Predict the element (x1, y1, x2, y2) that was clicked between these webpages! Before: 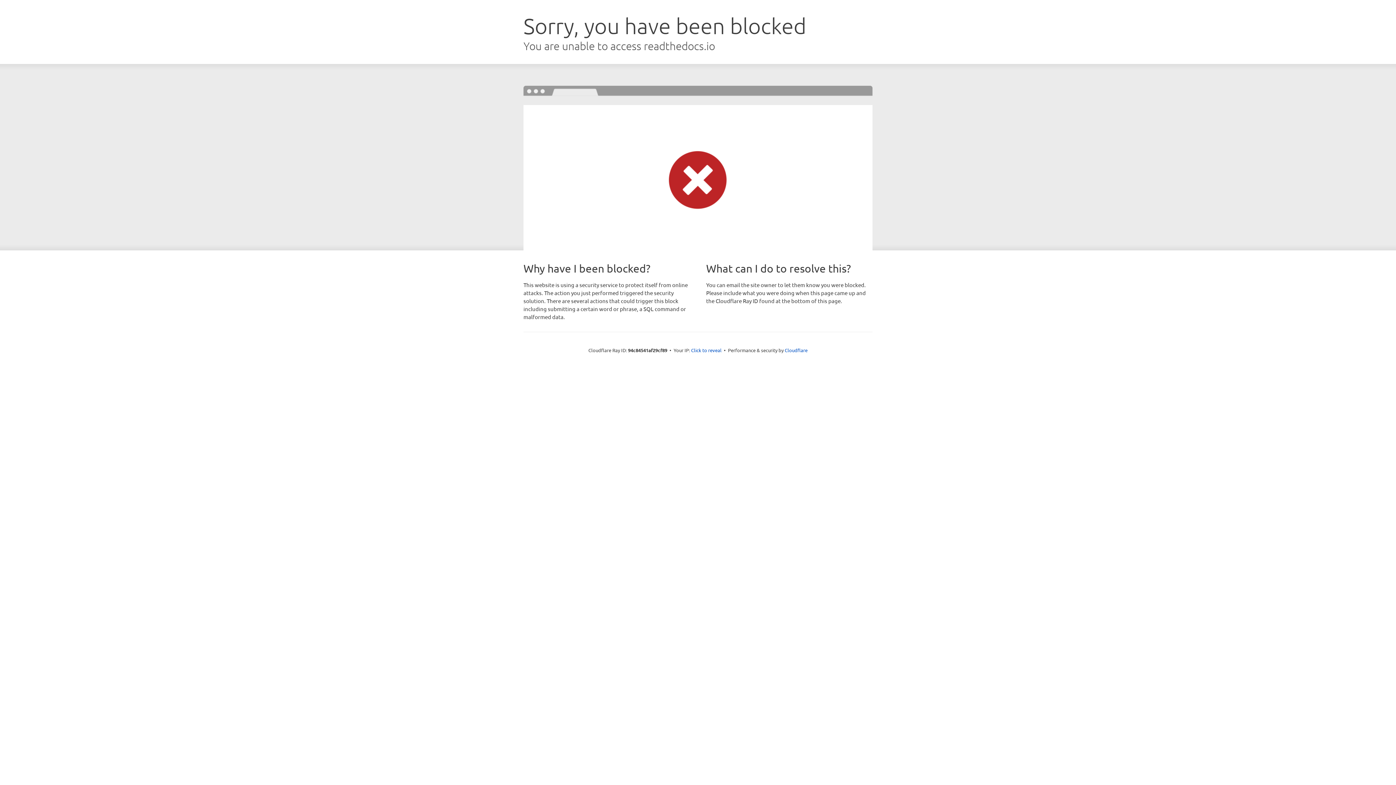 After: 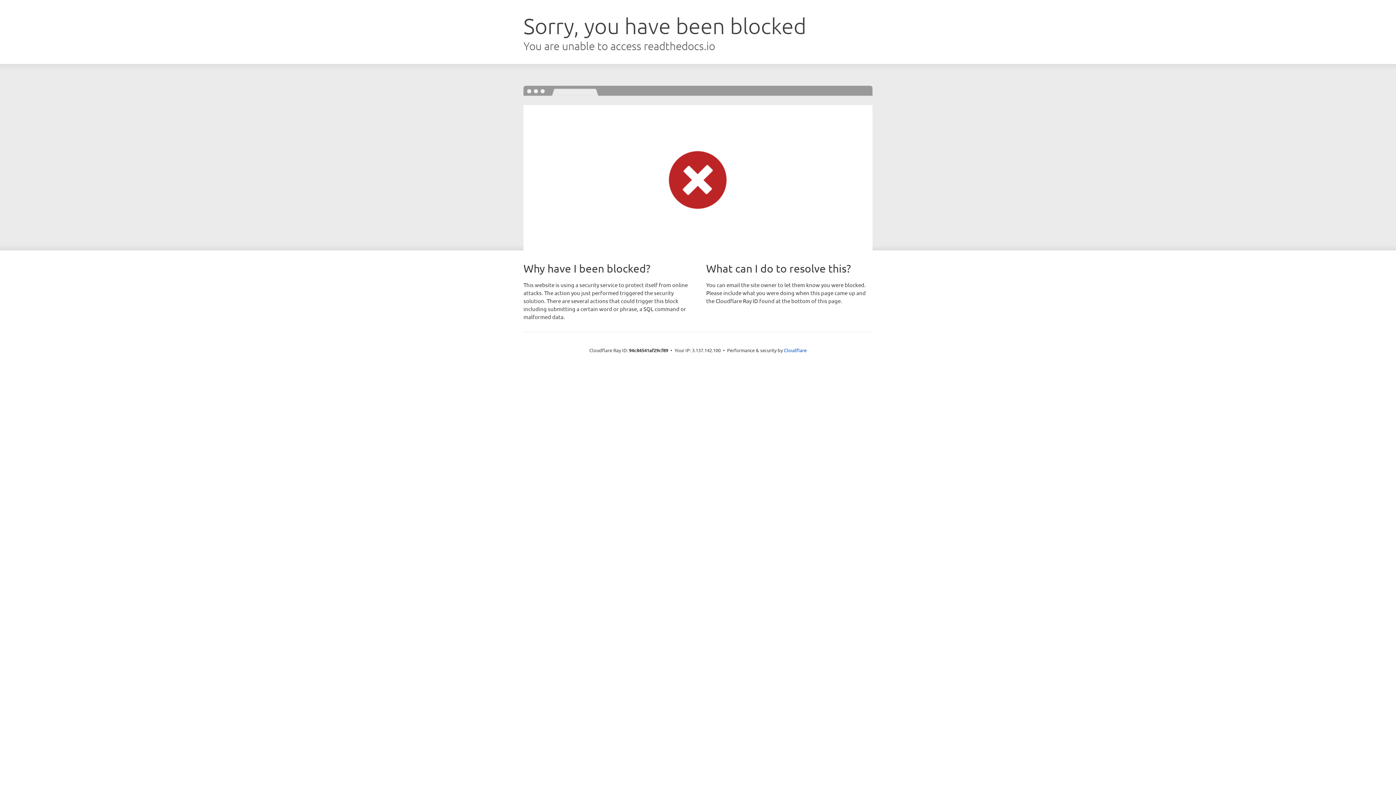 Action: bbox: (691, 346, 721, 353) label: Click to reveal